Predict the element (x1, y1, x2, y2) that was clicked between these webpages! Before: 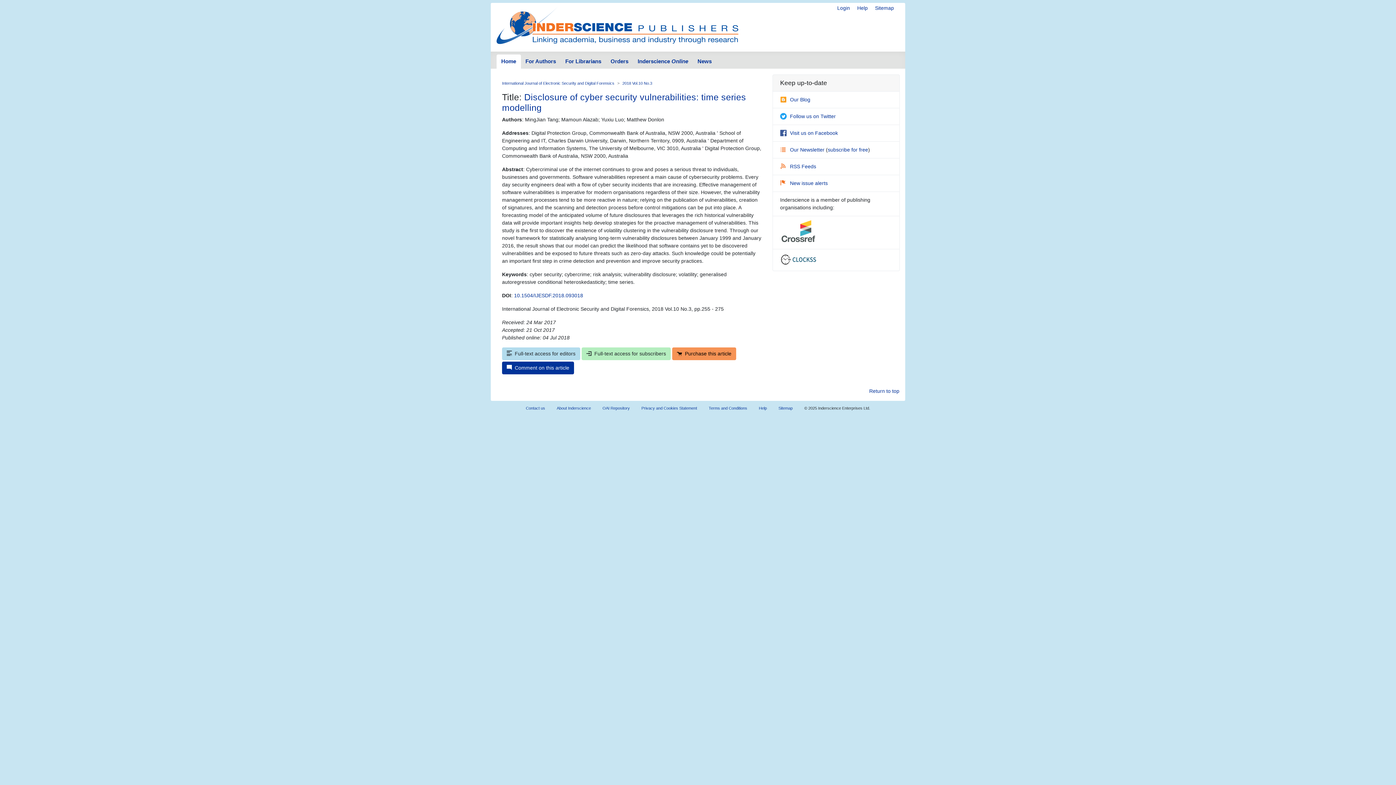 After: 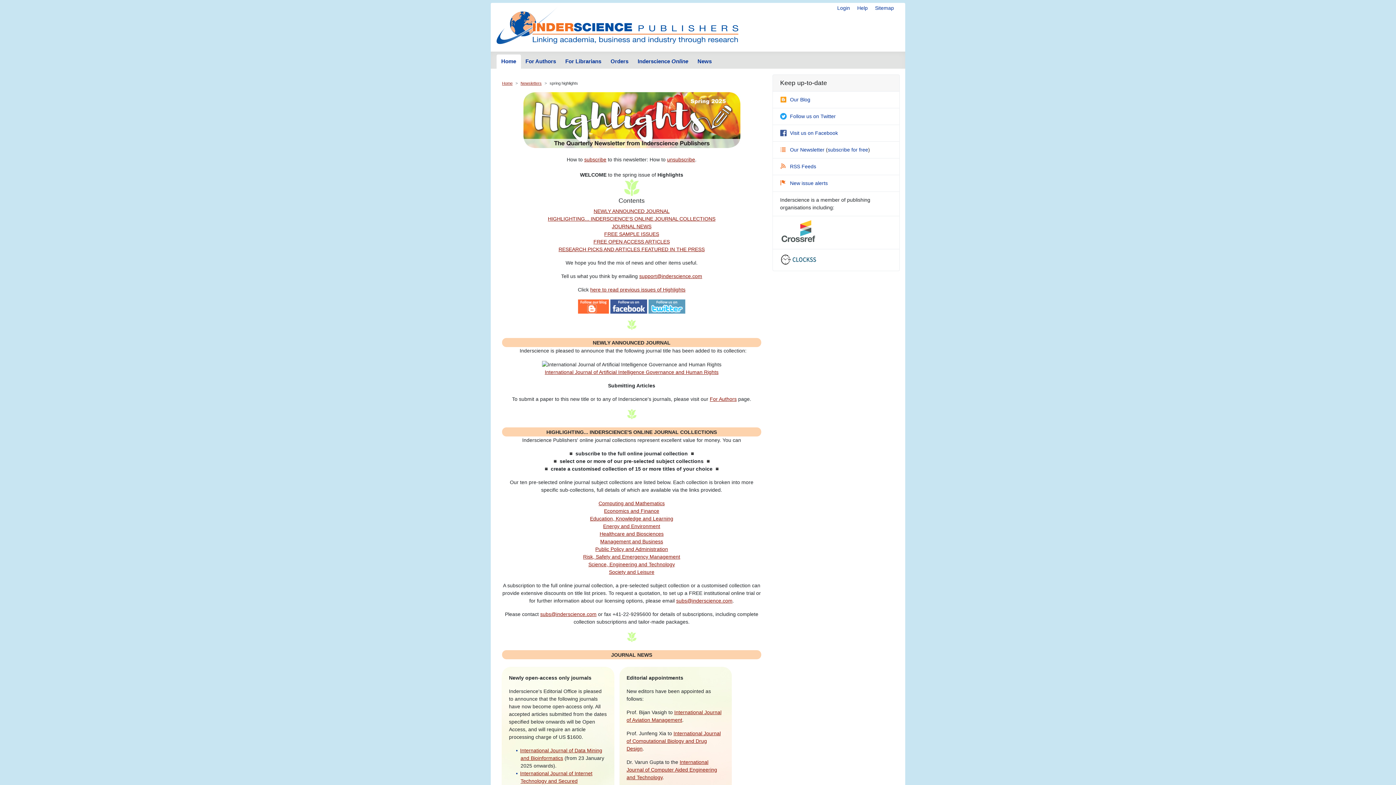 Action: label: Our Newsletter  bbox: (780, 146, 826, 152)